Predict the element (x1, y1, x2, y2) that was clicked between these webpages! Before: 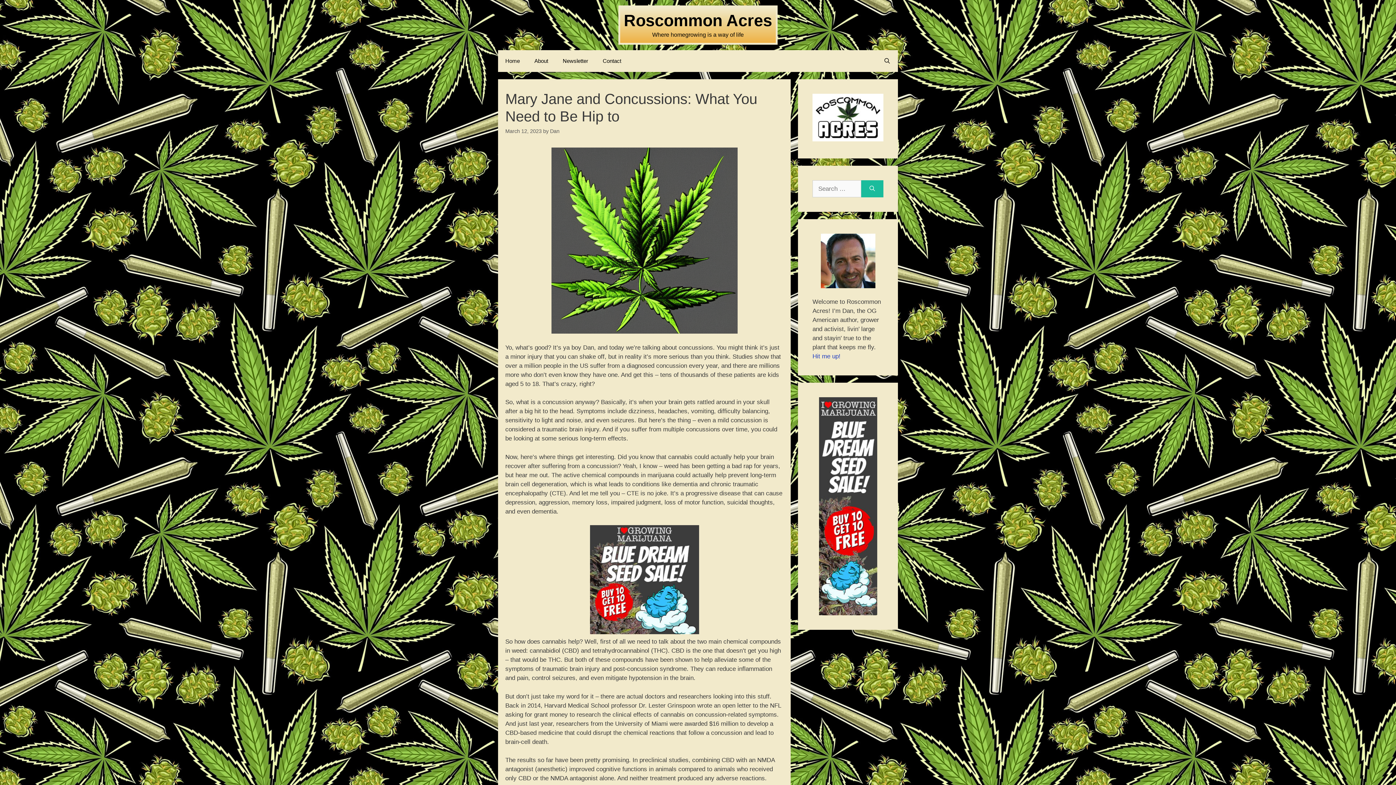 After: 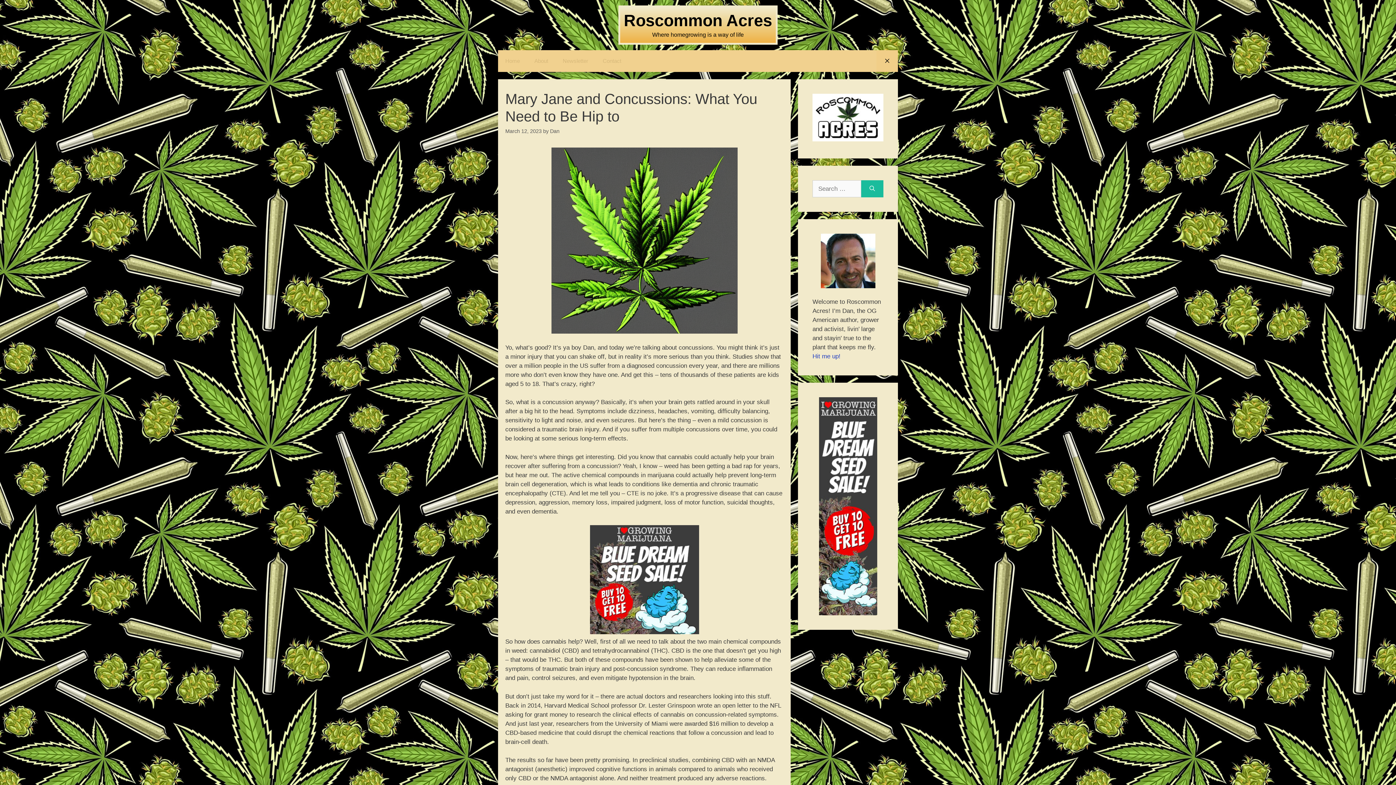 Action: bbox: (876, 50, 898, 72) label: Open Search Bar